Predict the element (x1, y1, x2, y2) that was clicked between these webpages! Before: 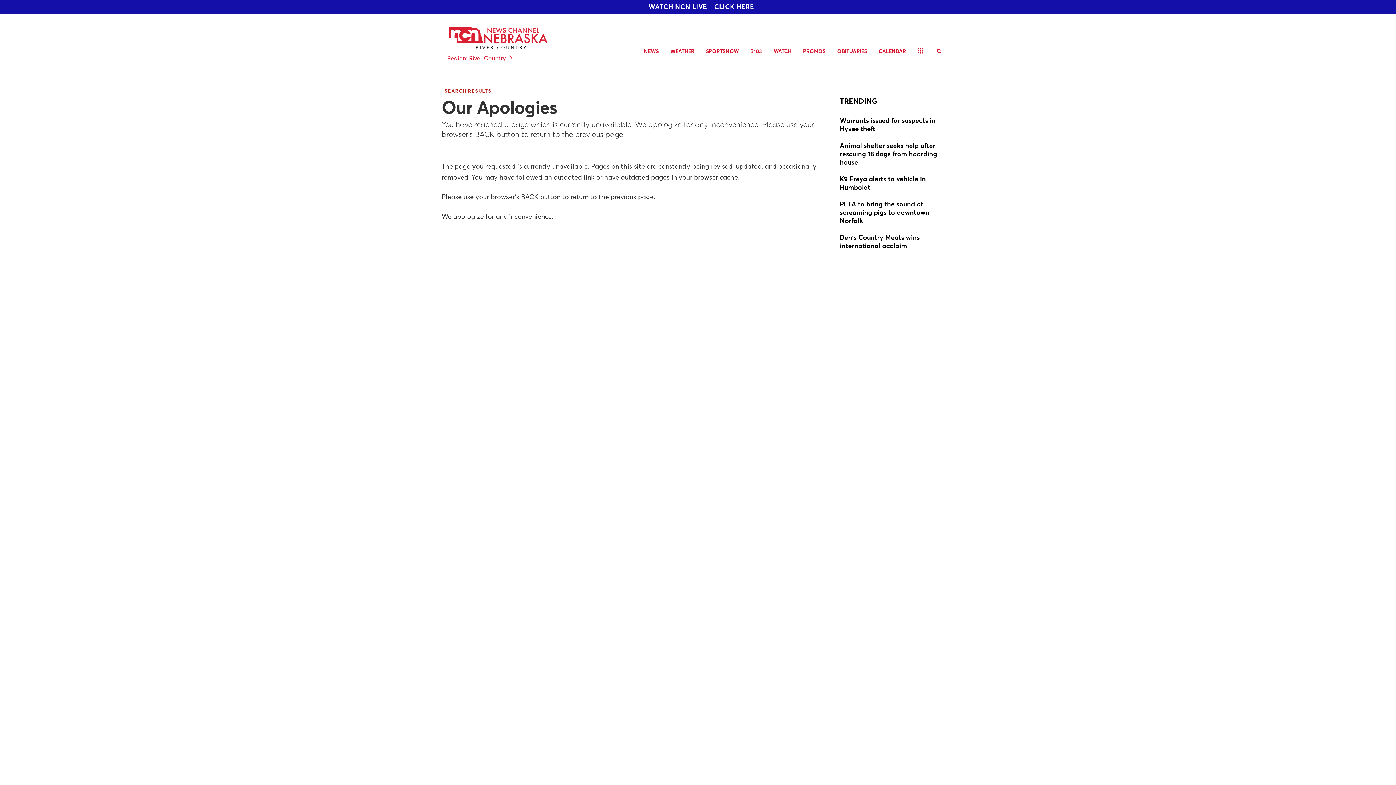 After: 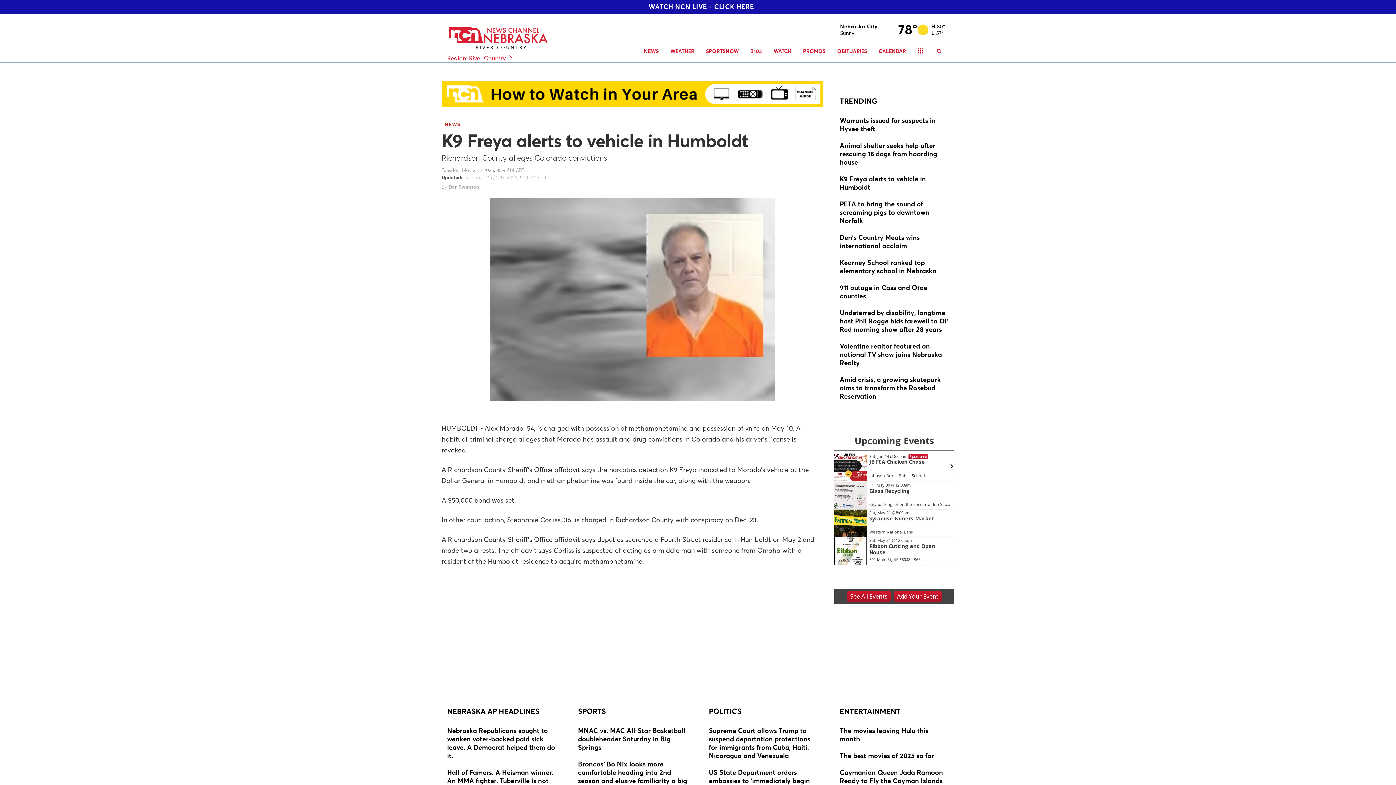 Action: bbox: (840, 174, 949, 192)